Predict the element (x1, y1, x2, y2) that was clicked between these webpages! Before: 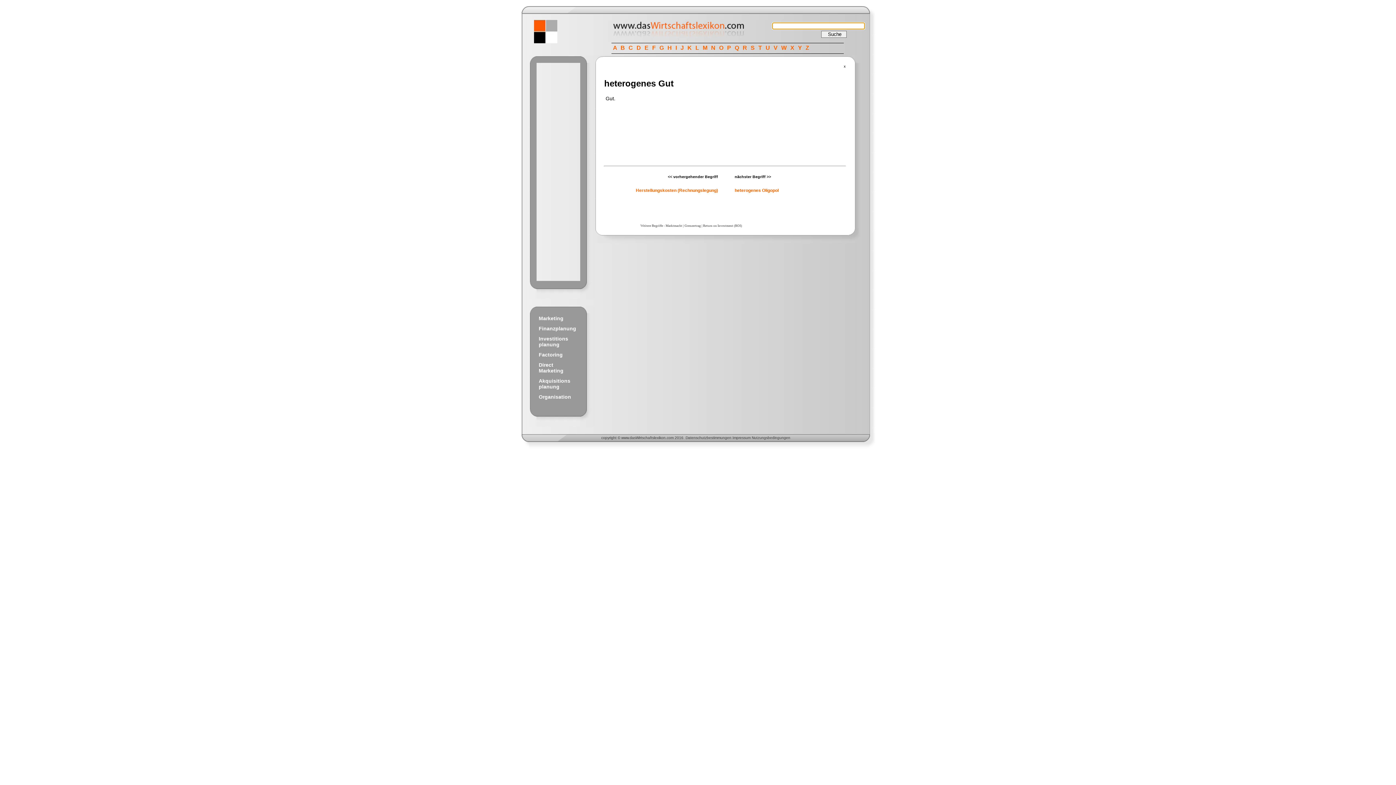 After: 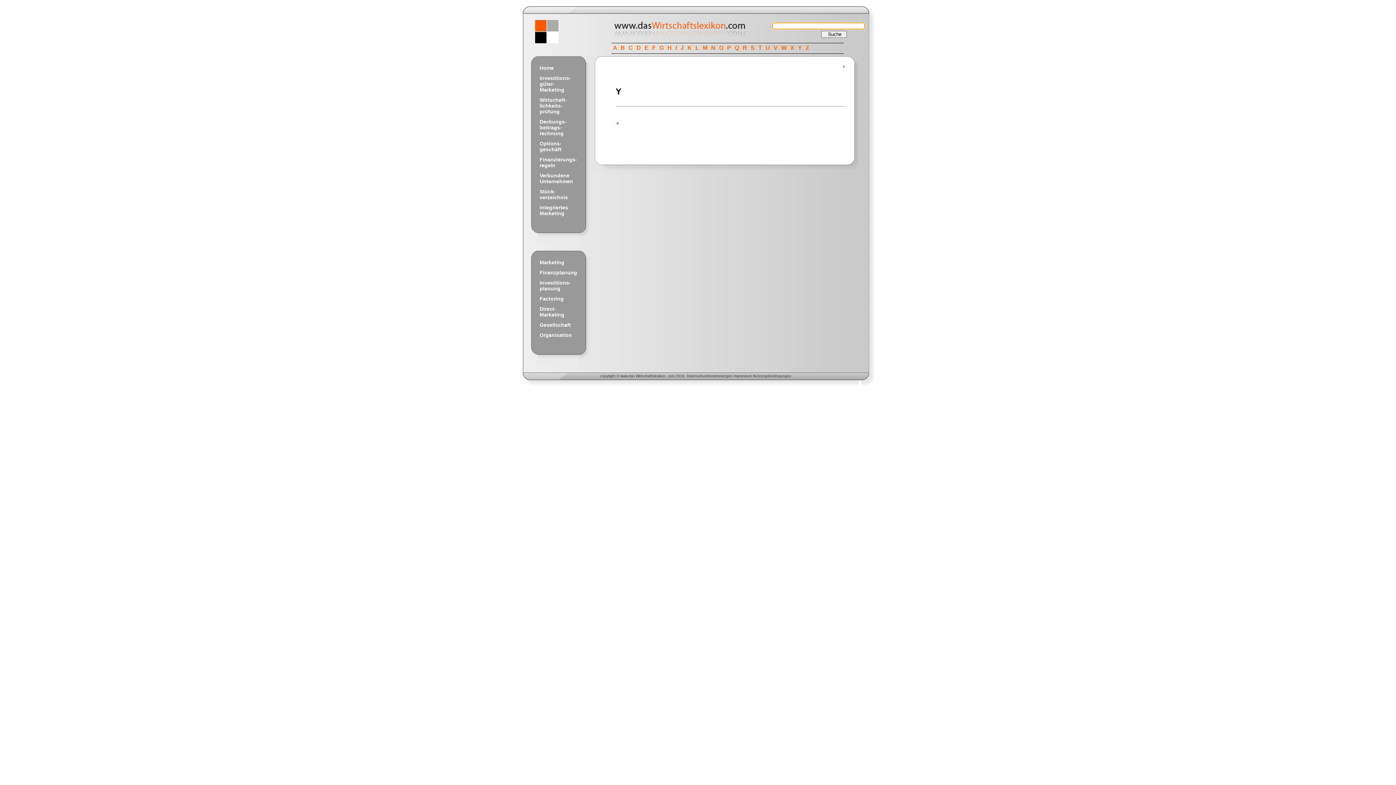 Action: bbox: (798, 44, 803, 50) label: Y